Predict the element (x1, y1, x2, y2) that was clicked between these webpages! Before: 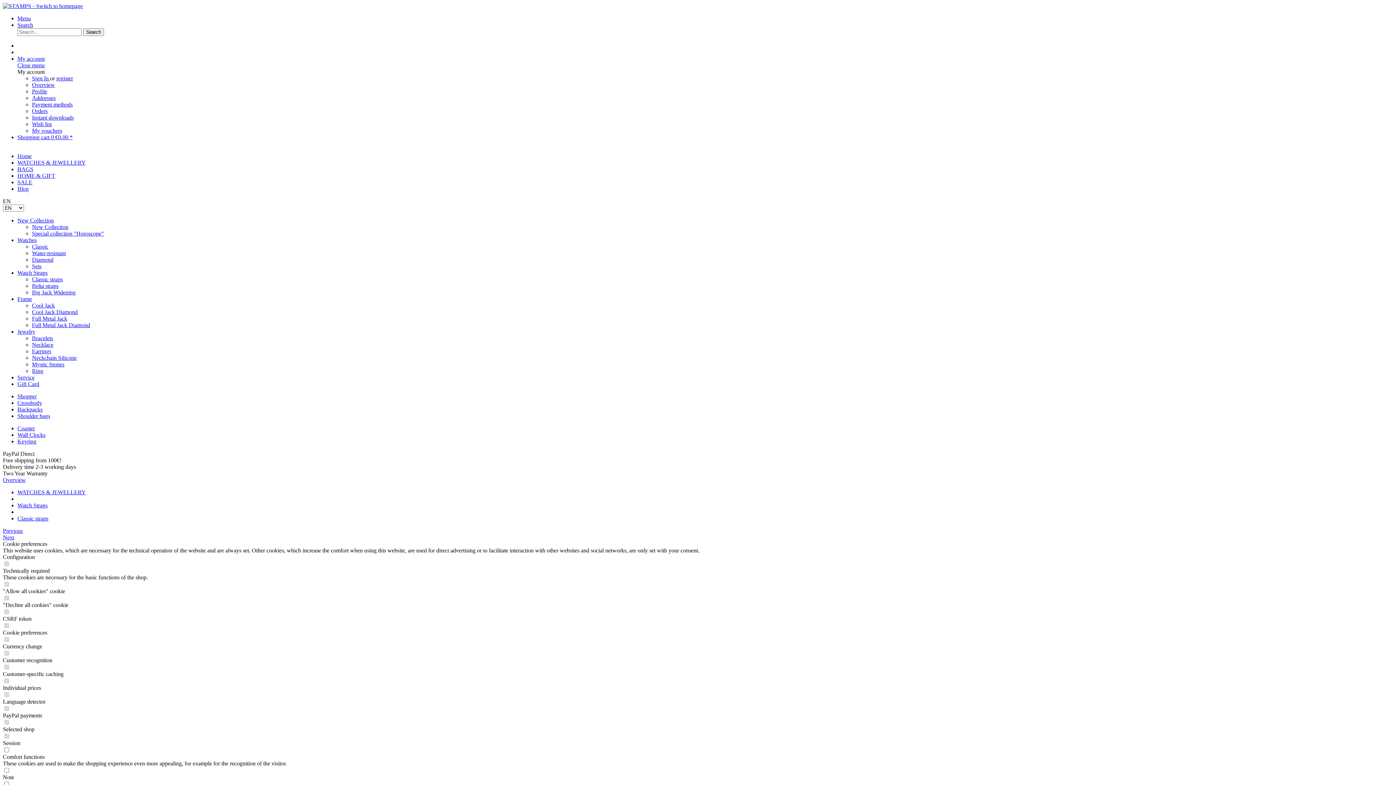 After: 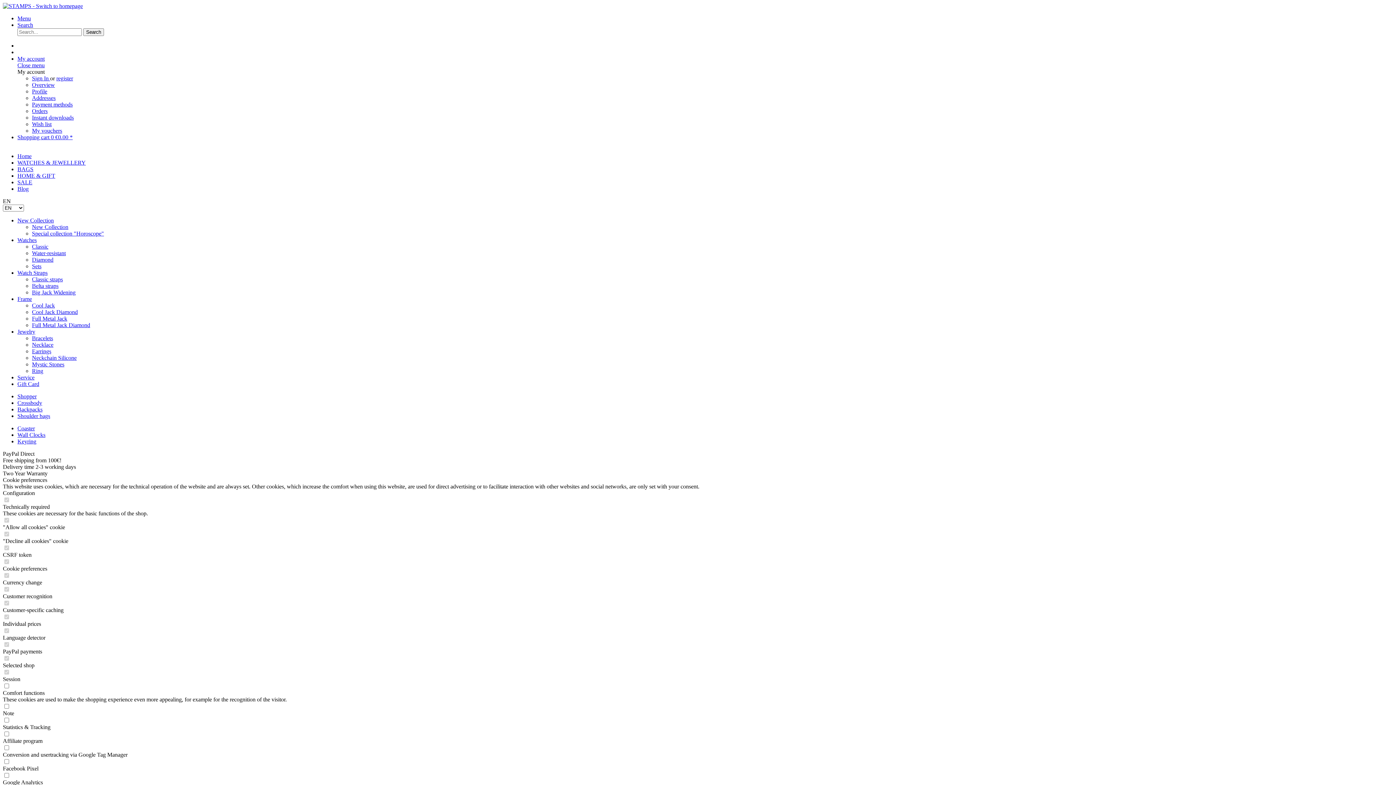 Action: bbox: (17, 153, 31, 159) label: Home